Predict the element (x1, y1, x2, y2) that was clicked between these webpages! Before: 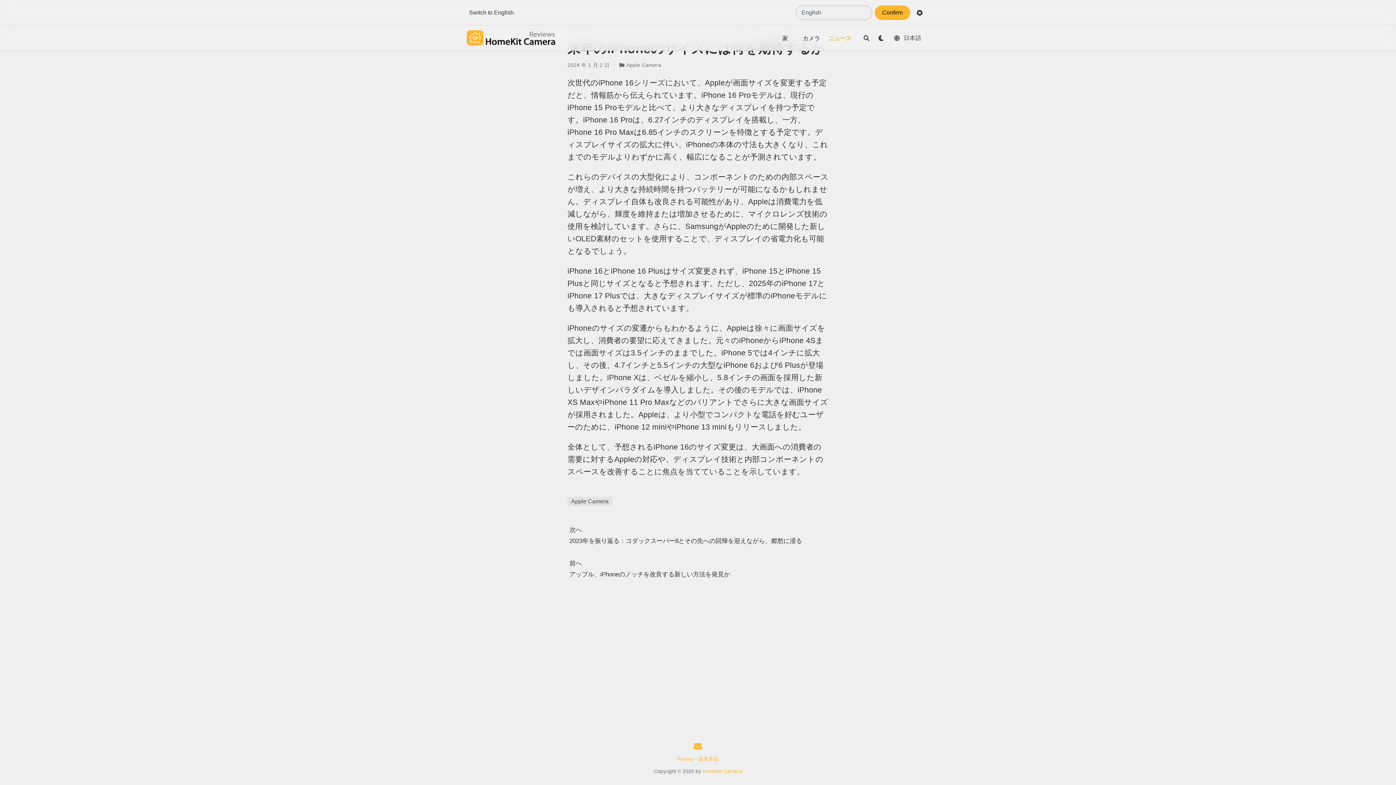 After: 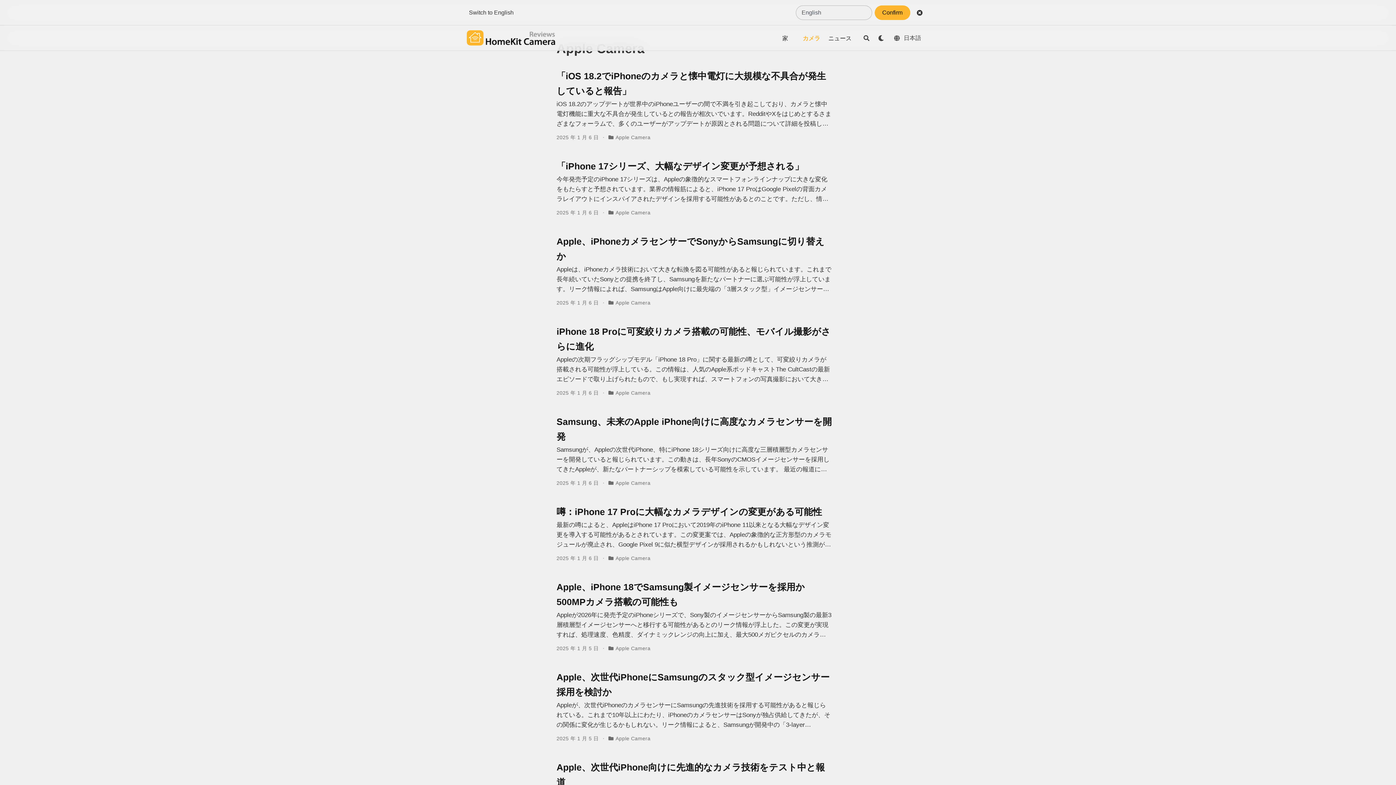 Action: label: Apple Camera bbox: (626, 62, 661, 67)